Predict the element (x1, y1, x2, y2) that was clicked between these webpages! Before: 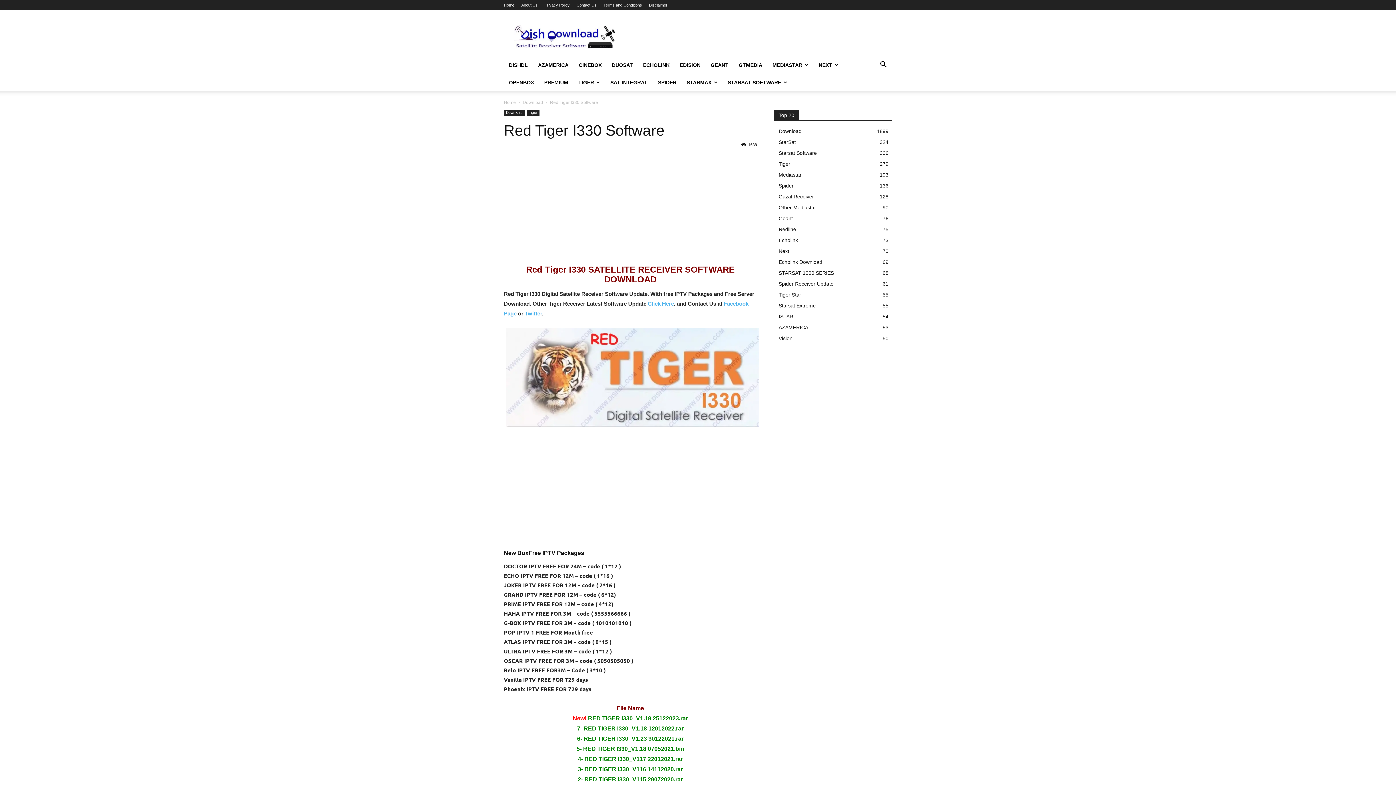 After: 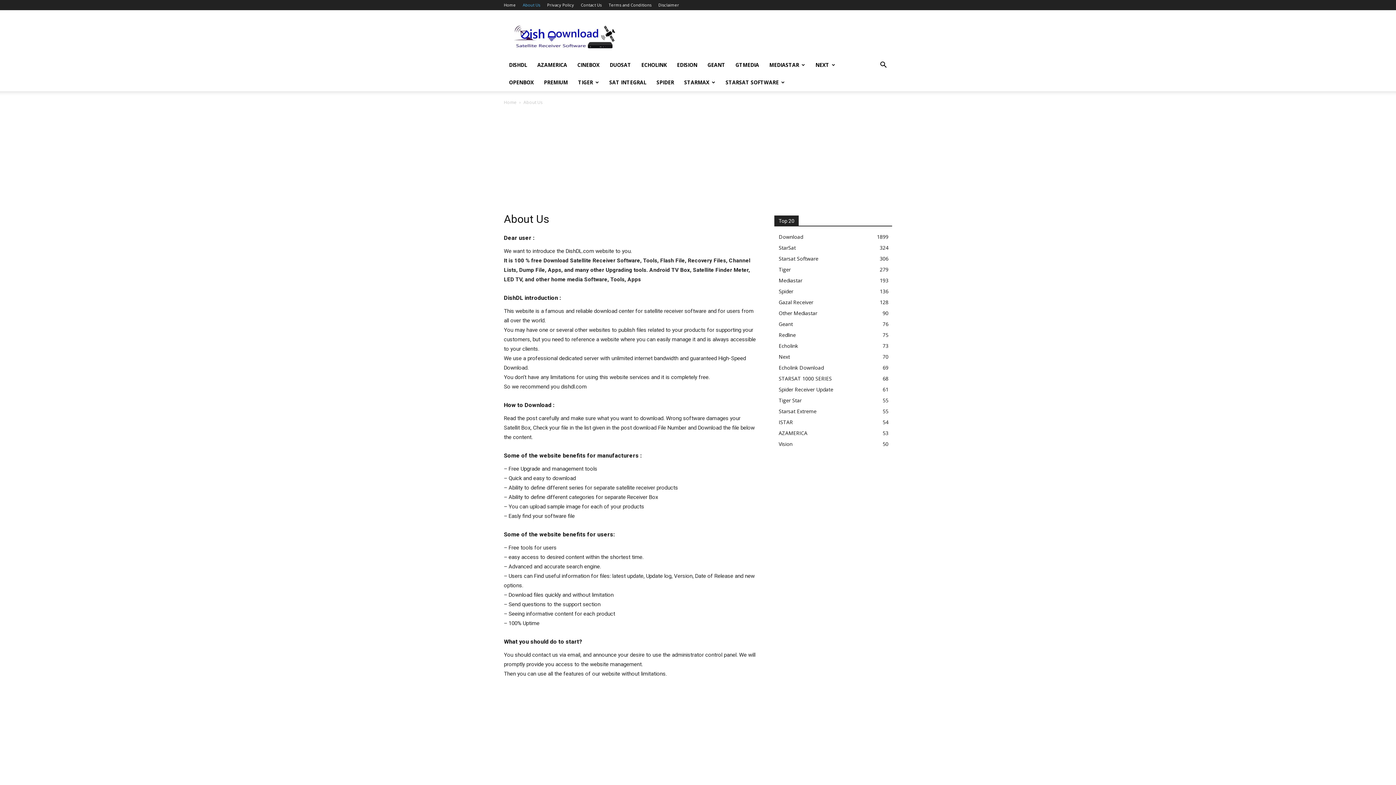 Action: bbox: (521, 2, 537, 7) label: About Us